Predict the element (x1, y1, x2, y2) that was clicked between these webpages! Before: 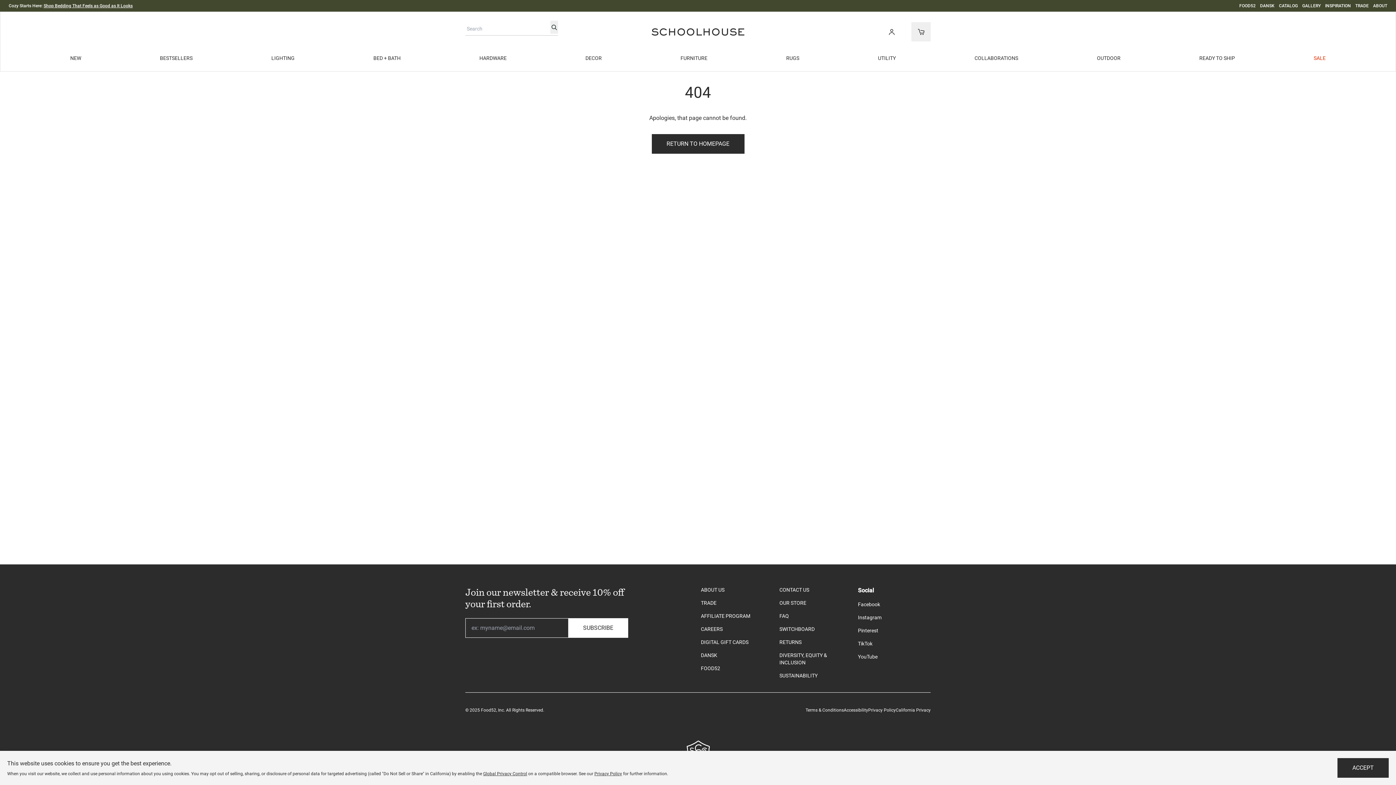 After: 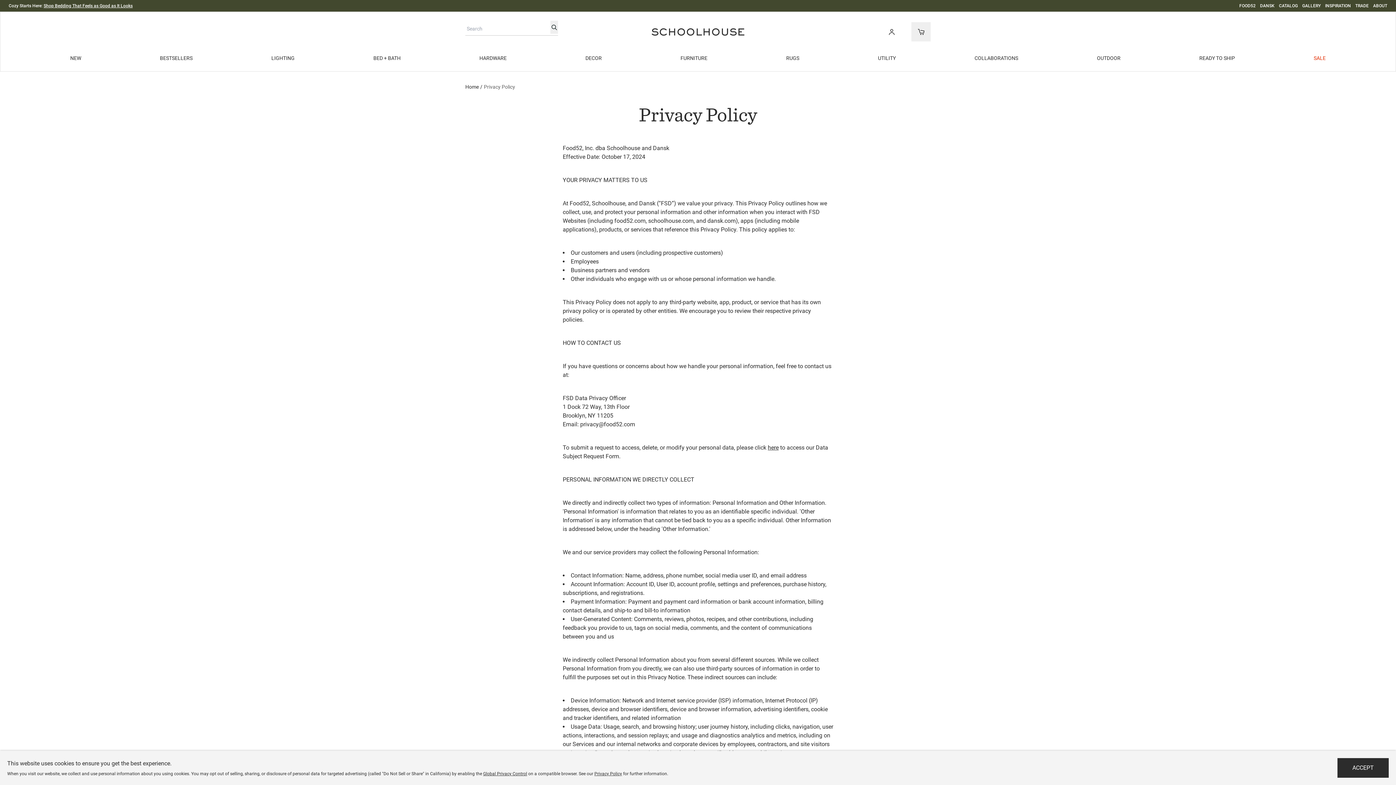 Action: label: Privacy Policy bbox: (594, 771, 622, 776)